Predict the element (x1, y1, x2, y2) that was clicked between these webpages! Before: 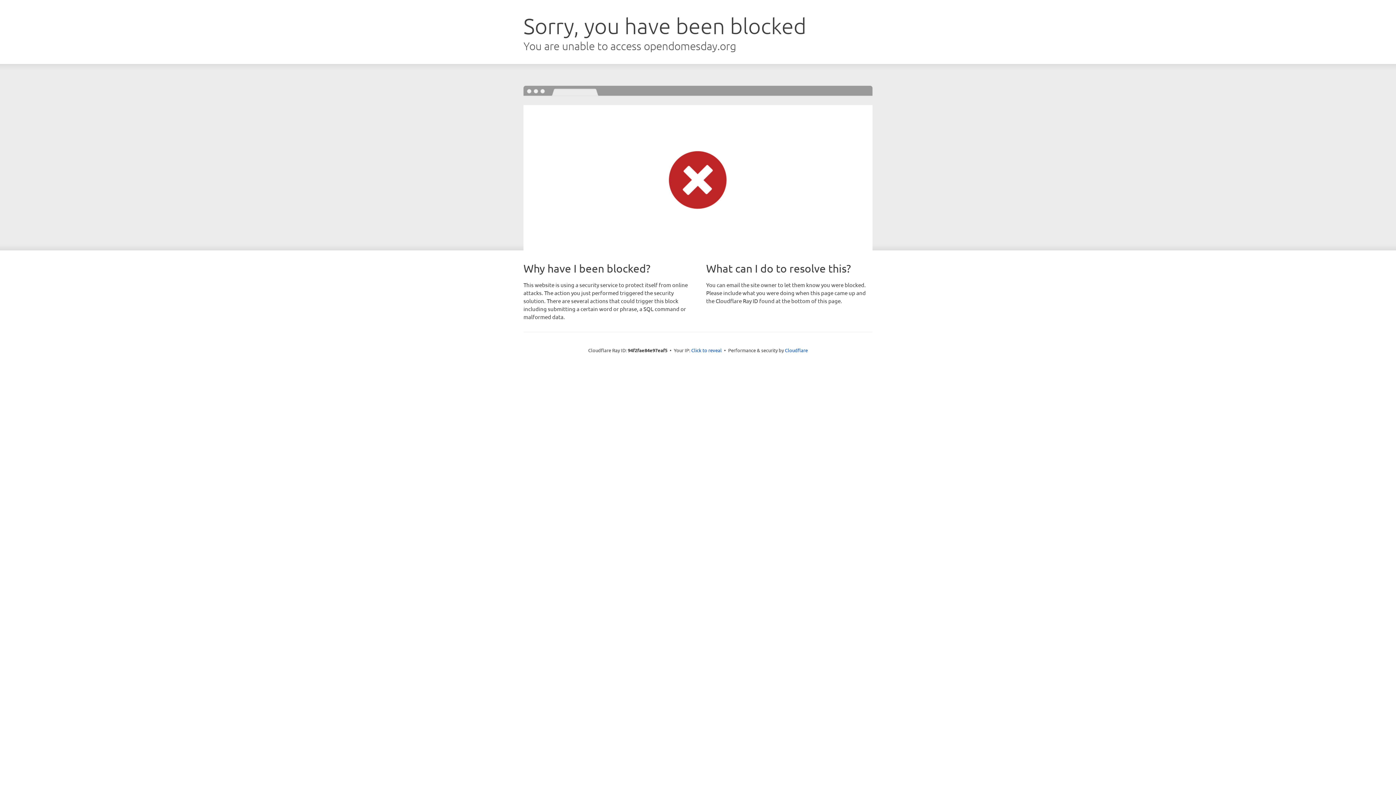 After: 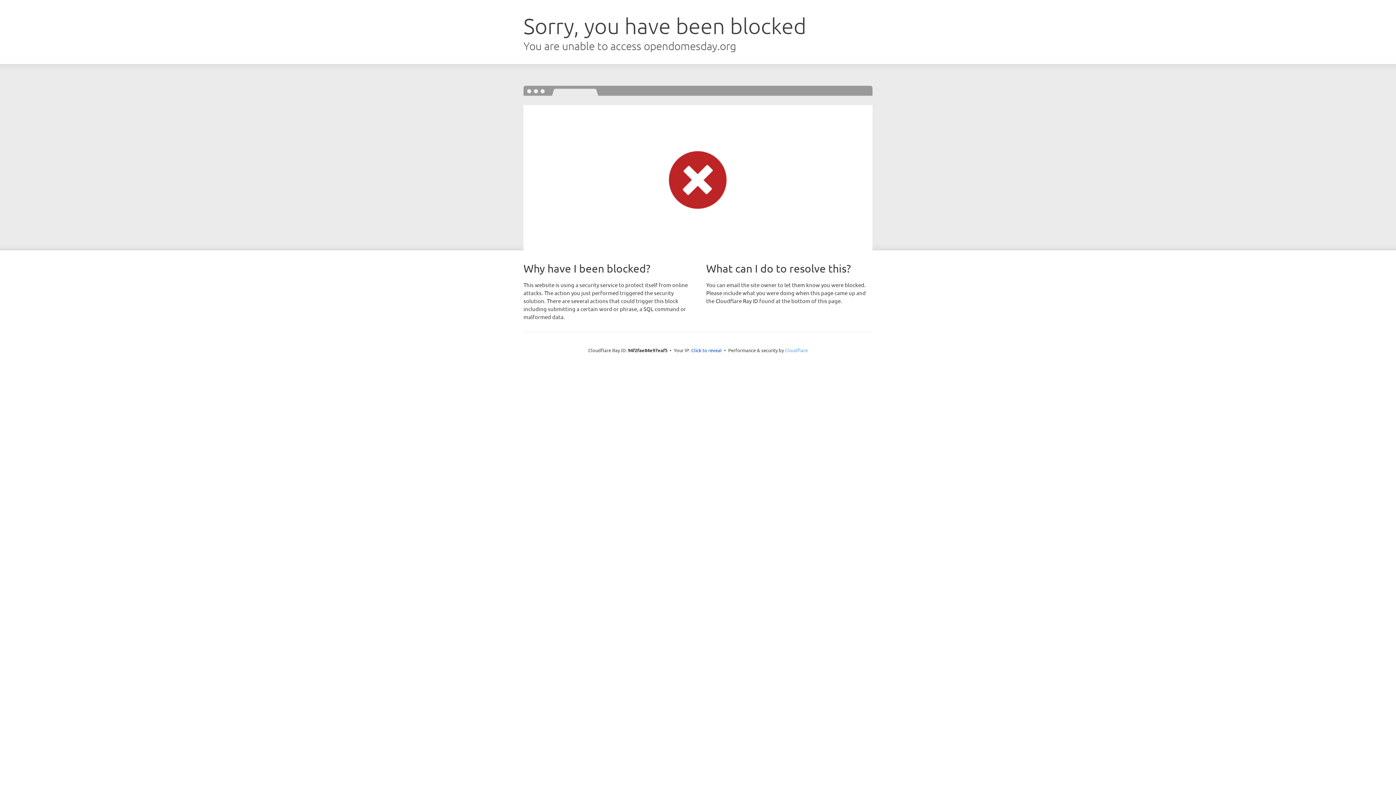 Action: label: Cloudflare bbox: (785, 347, 808, 353)